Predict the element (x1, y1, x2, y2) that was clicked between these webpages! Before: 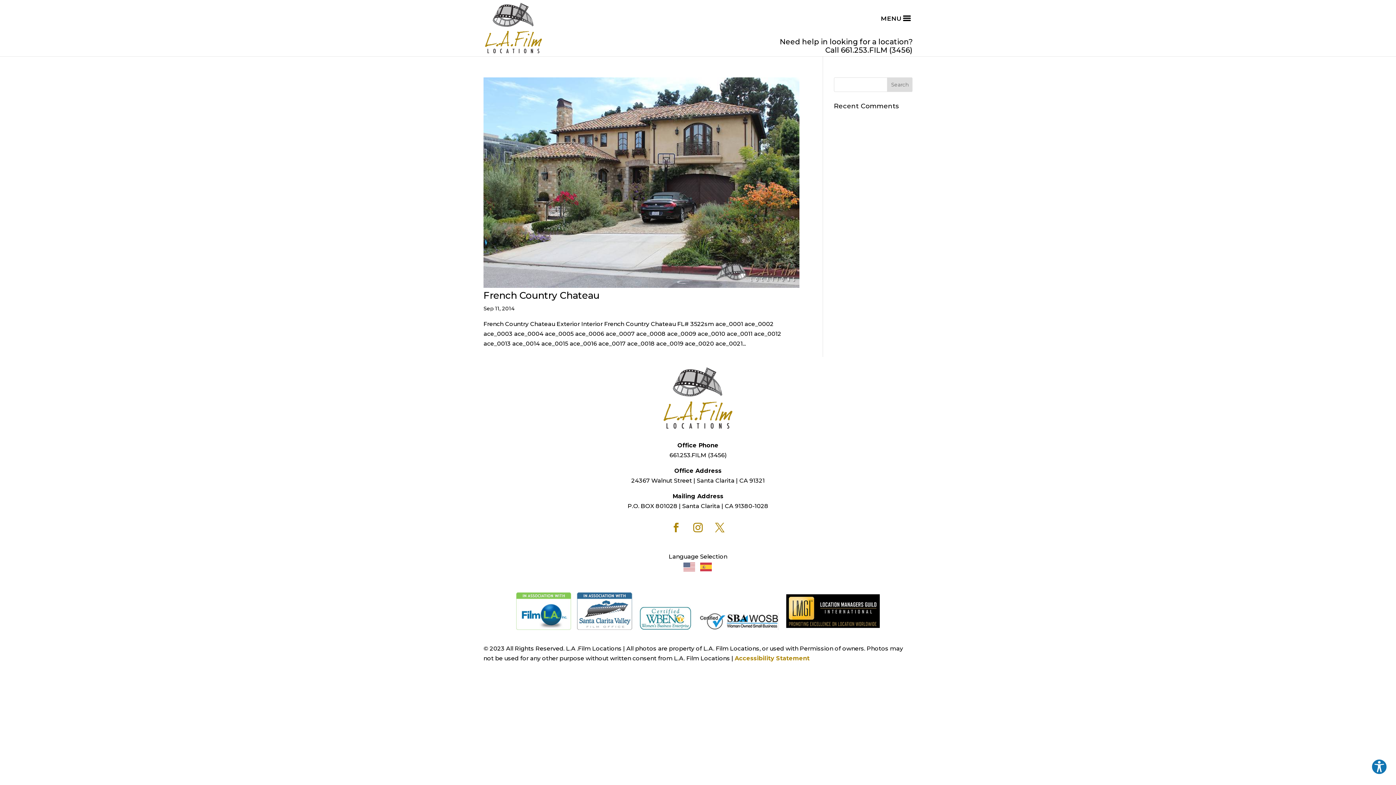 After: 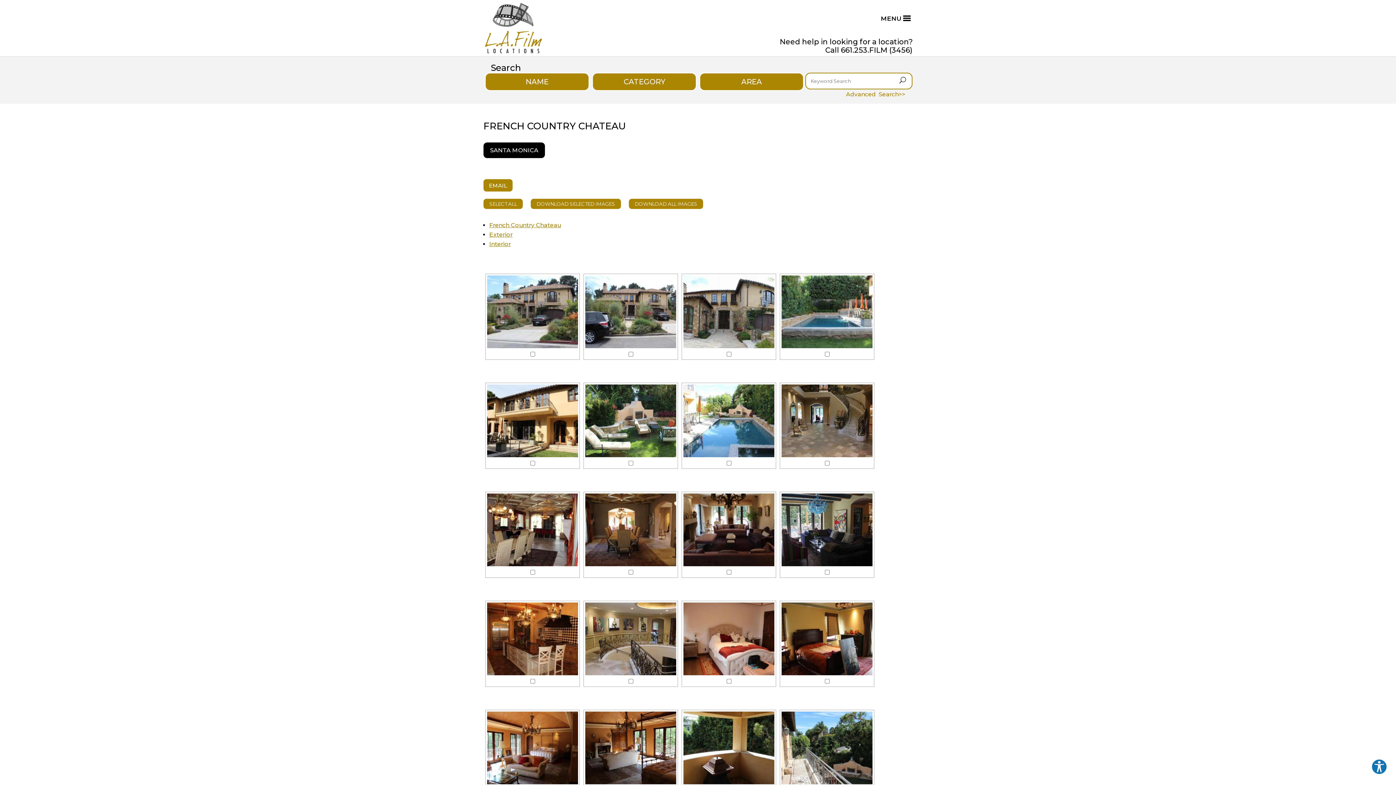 Action: bbox: (483, 282, 799, 289)